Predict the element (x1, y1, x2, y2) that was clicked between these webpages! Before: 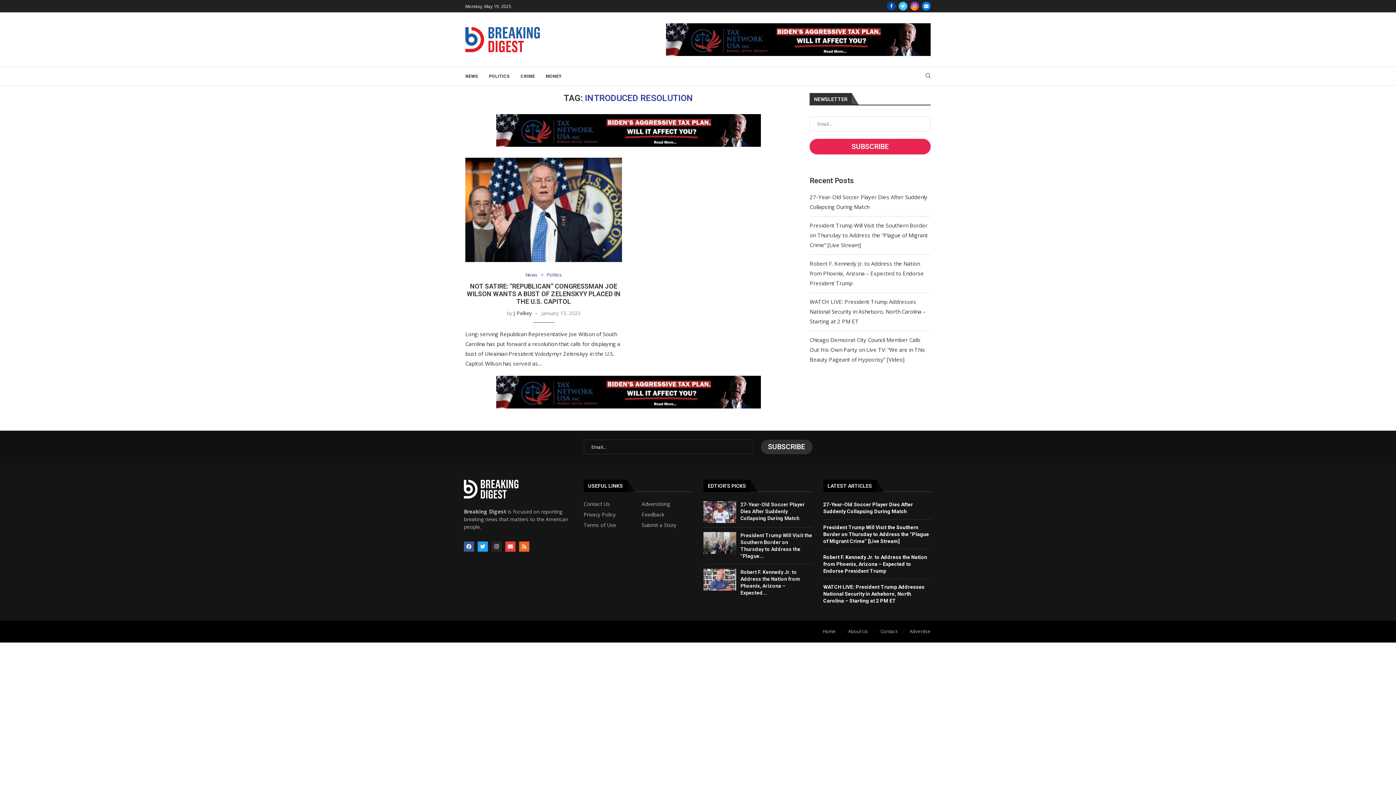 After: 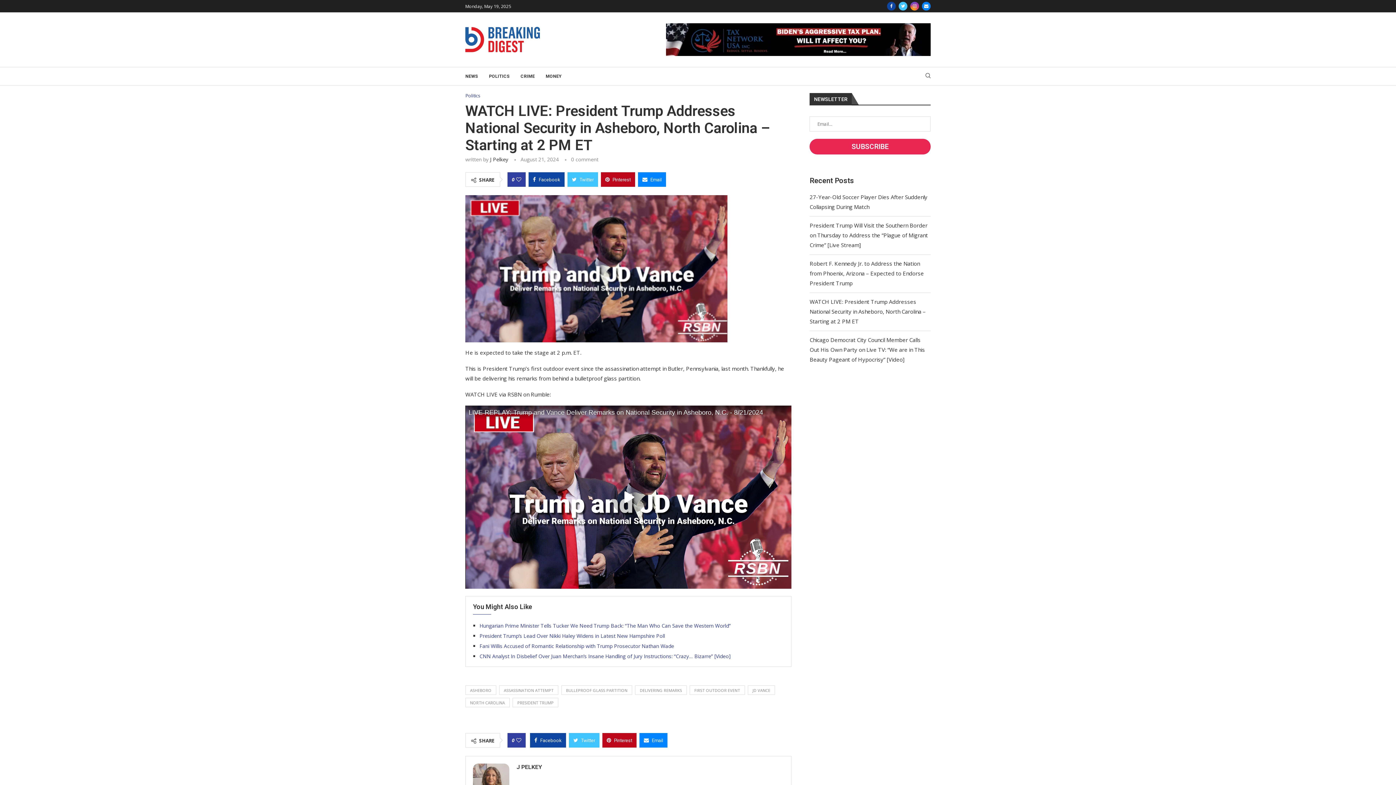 Action: label: WATCH LIVE: President Trump Addresses National Security in Asheboro, North Carolina – Starting at 2 PM ET bbox: (809, 298, 925, 325)